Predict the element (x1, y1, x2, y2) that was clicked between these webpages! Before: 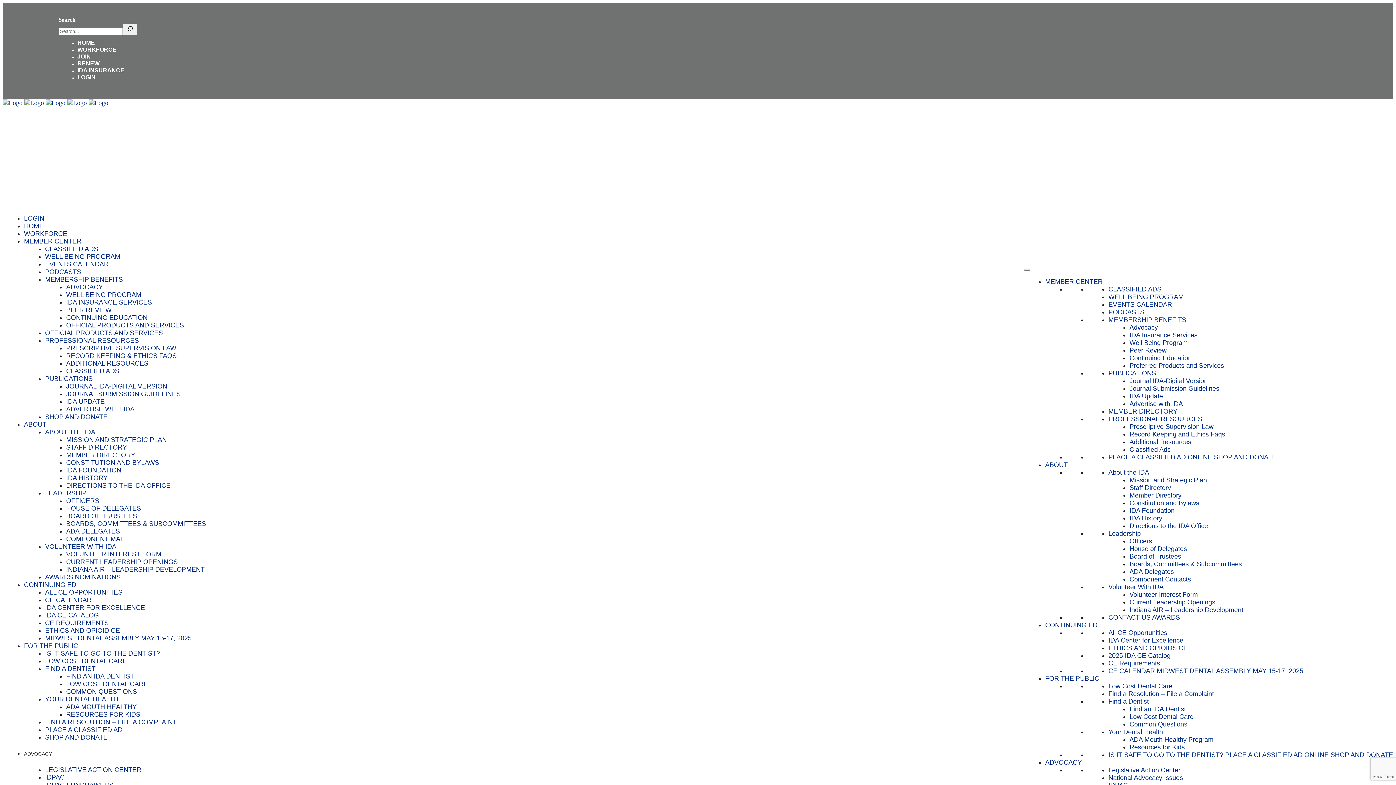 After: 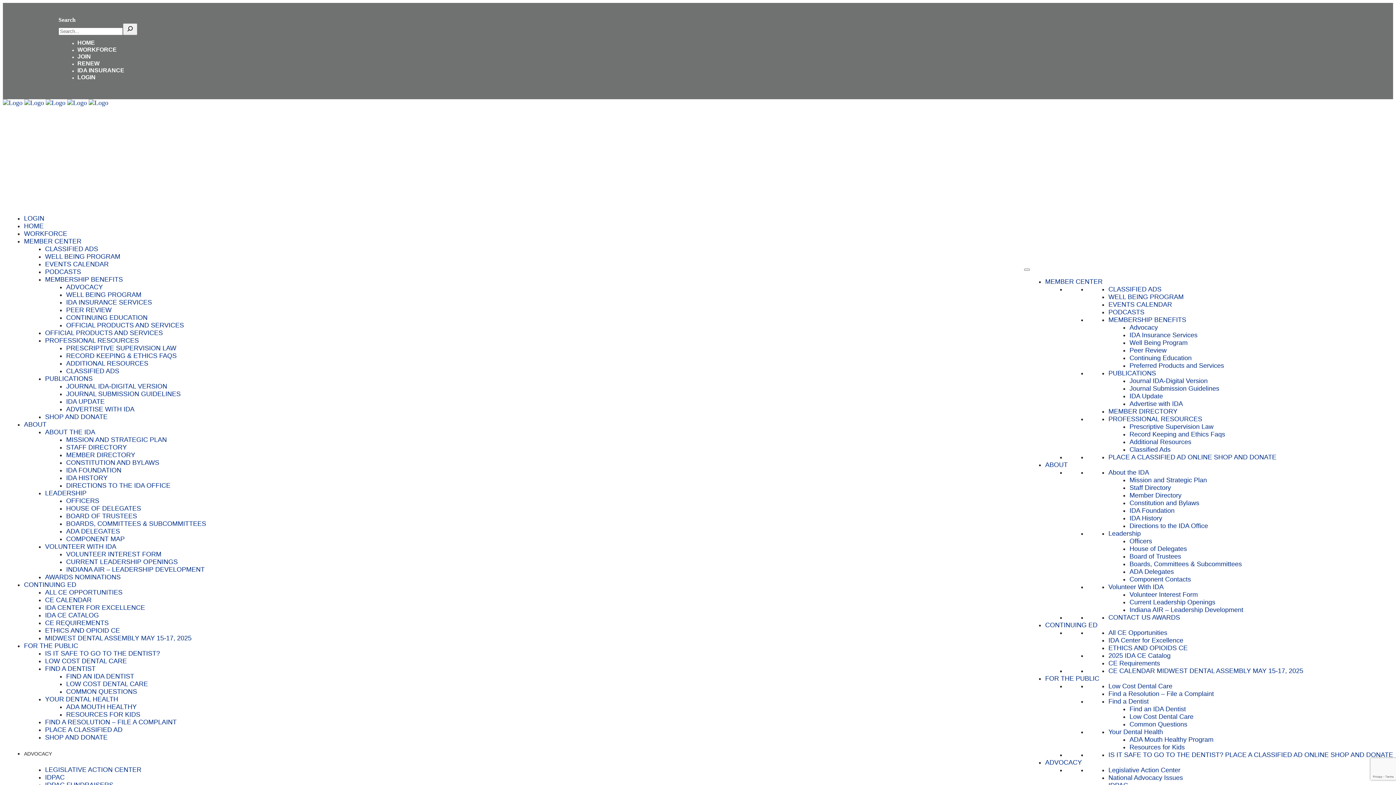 Action: bbox: (1108, 415, 1202, 423) label: PROFESSIONAL RESOURCES